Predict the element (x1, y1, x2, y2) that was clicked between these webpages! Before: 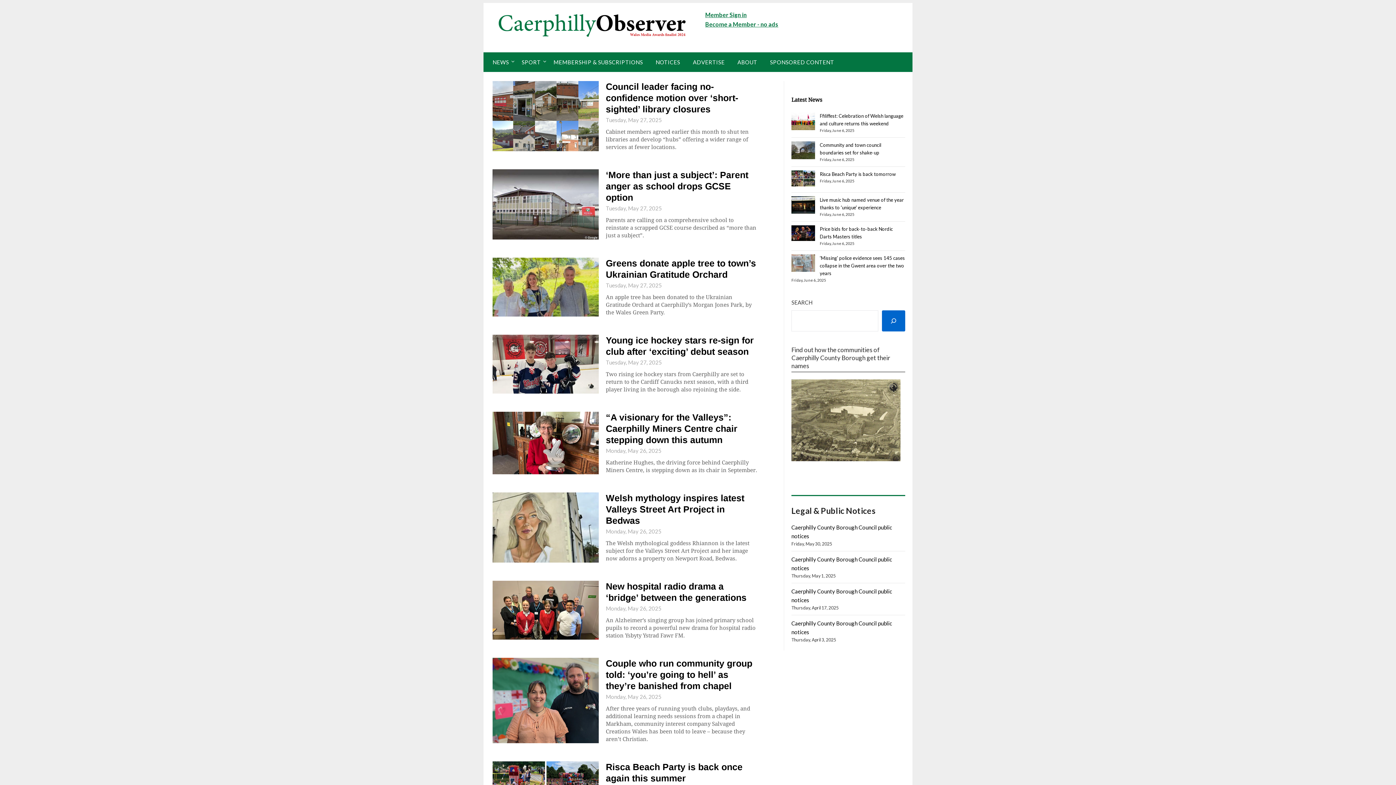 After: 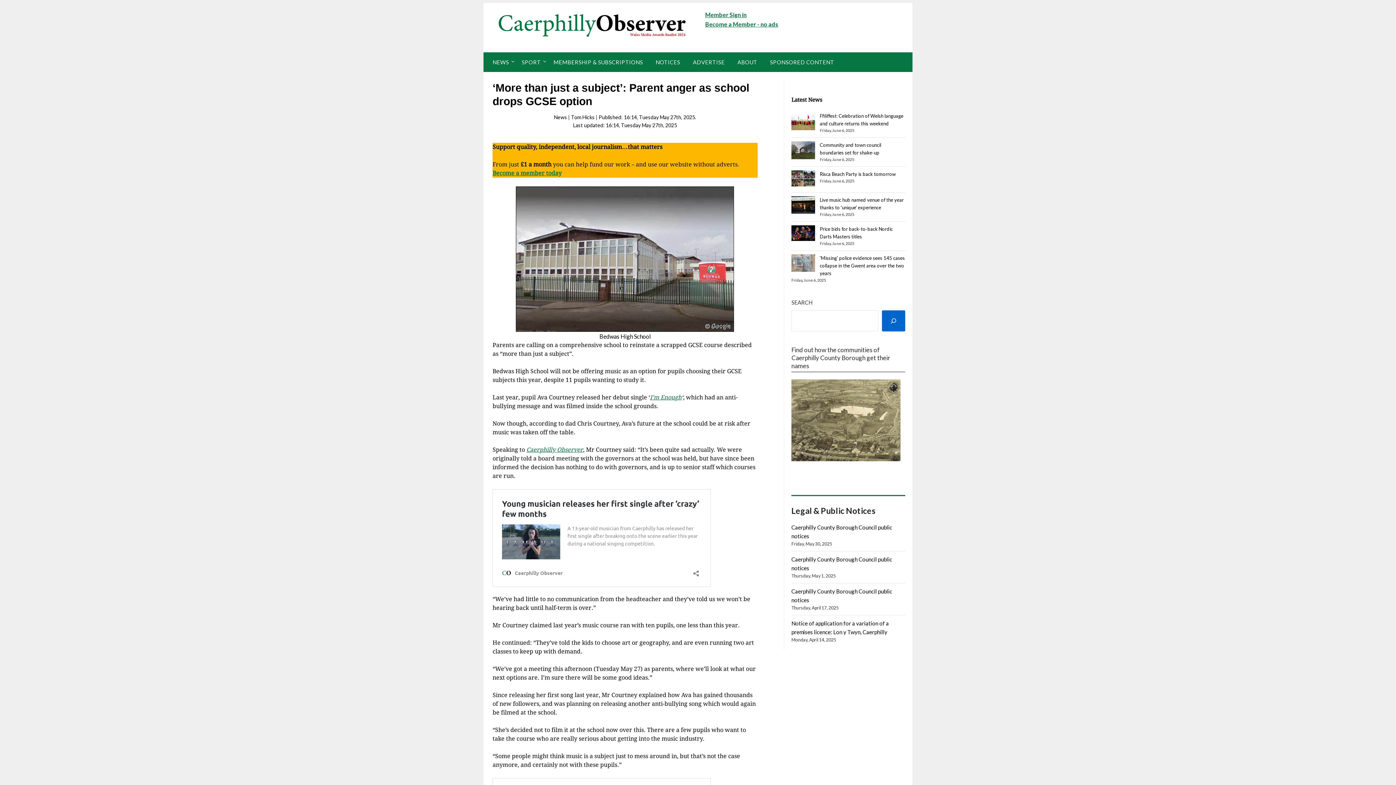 Action: label: ‘More than just a subject’: Parent anger as school drops GCSE option bbox: (606, 169, 748, 202)